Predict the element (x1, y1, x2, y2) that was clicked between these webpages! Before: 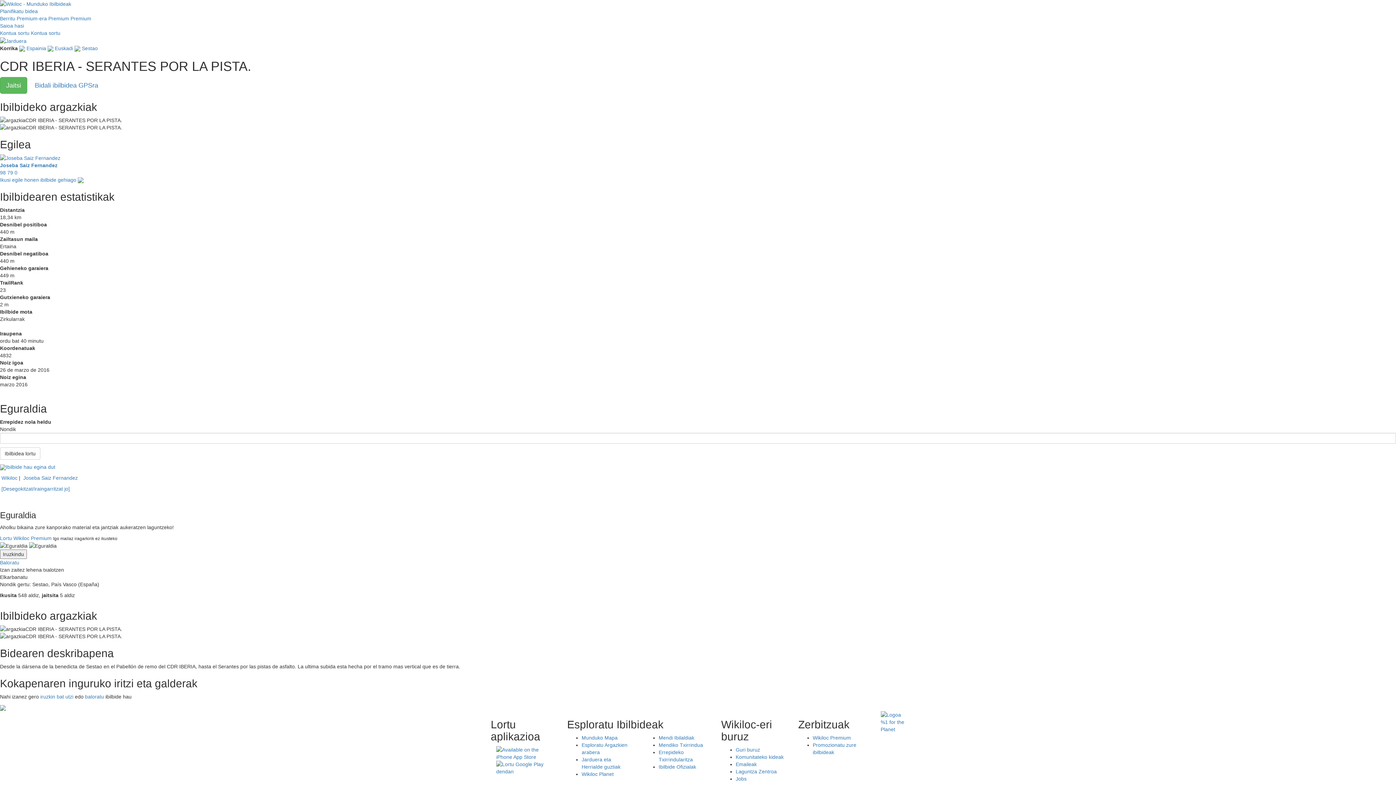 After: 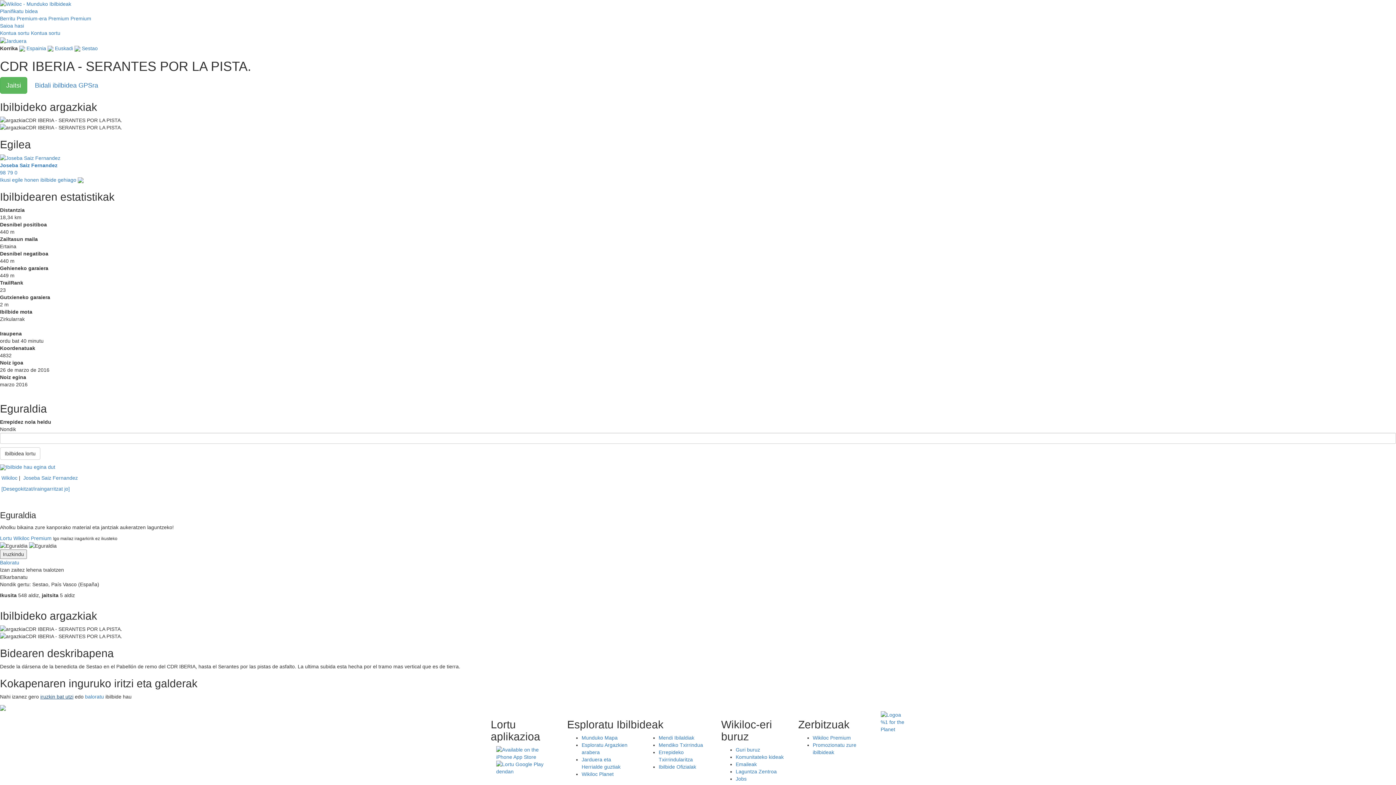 Action: bbox: (40, 694, 73, 700) label: iruzkin bat utzi